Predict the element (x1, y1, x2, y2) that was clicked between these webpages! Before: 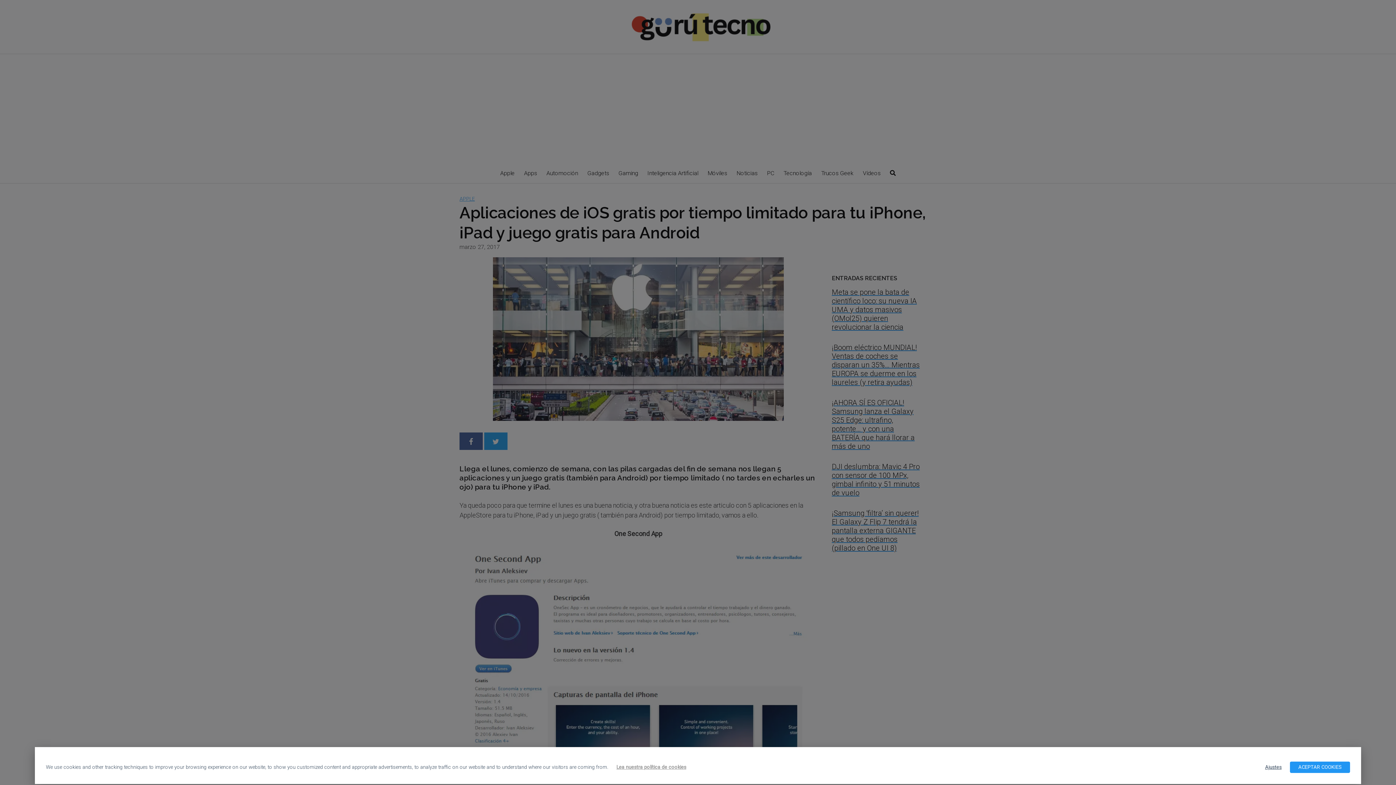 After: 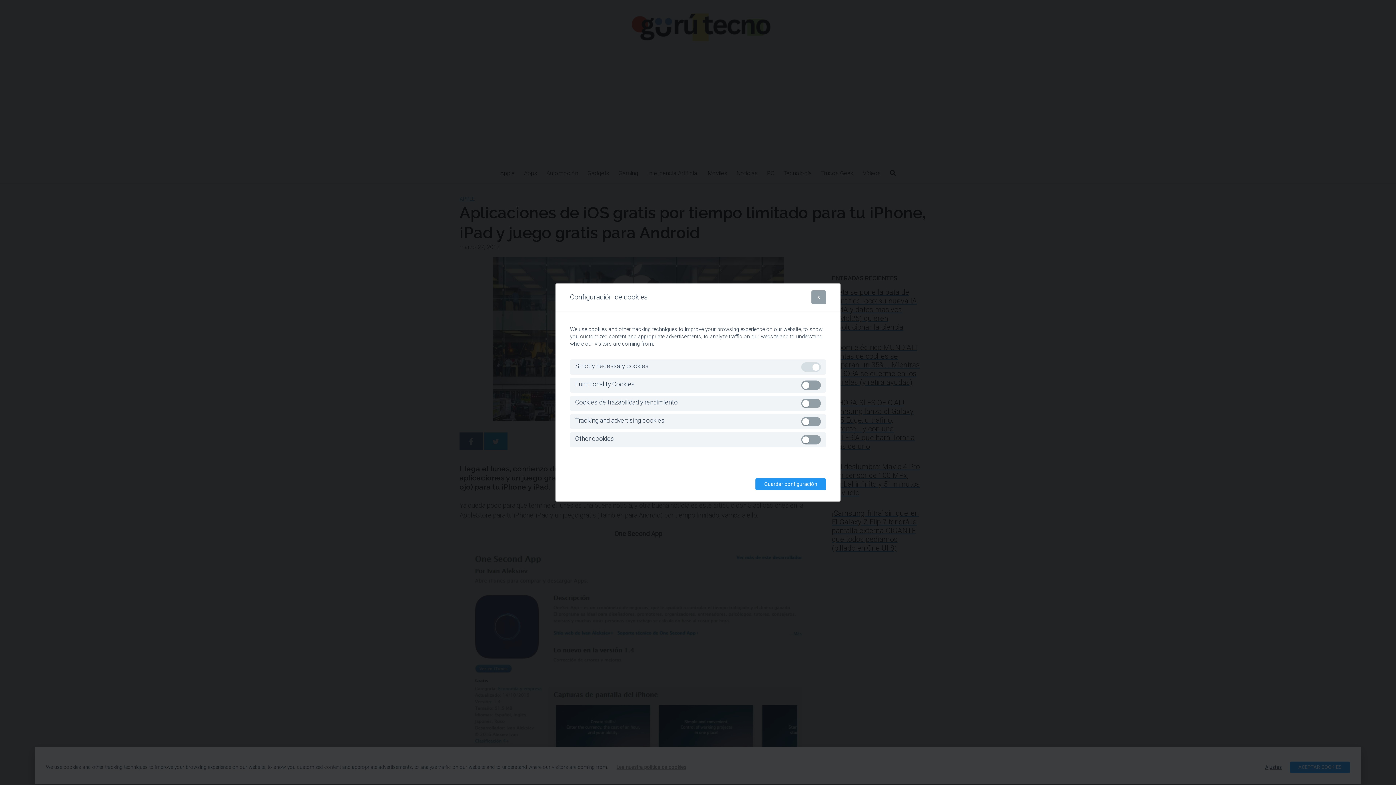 Action: label: Ajustes bbox: (1257, 762, 1290, 773)